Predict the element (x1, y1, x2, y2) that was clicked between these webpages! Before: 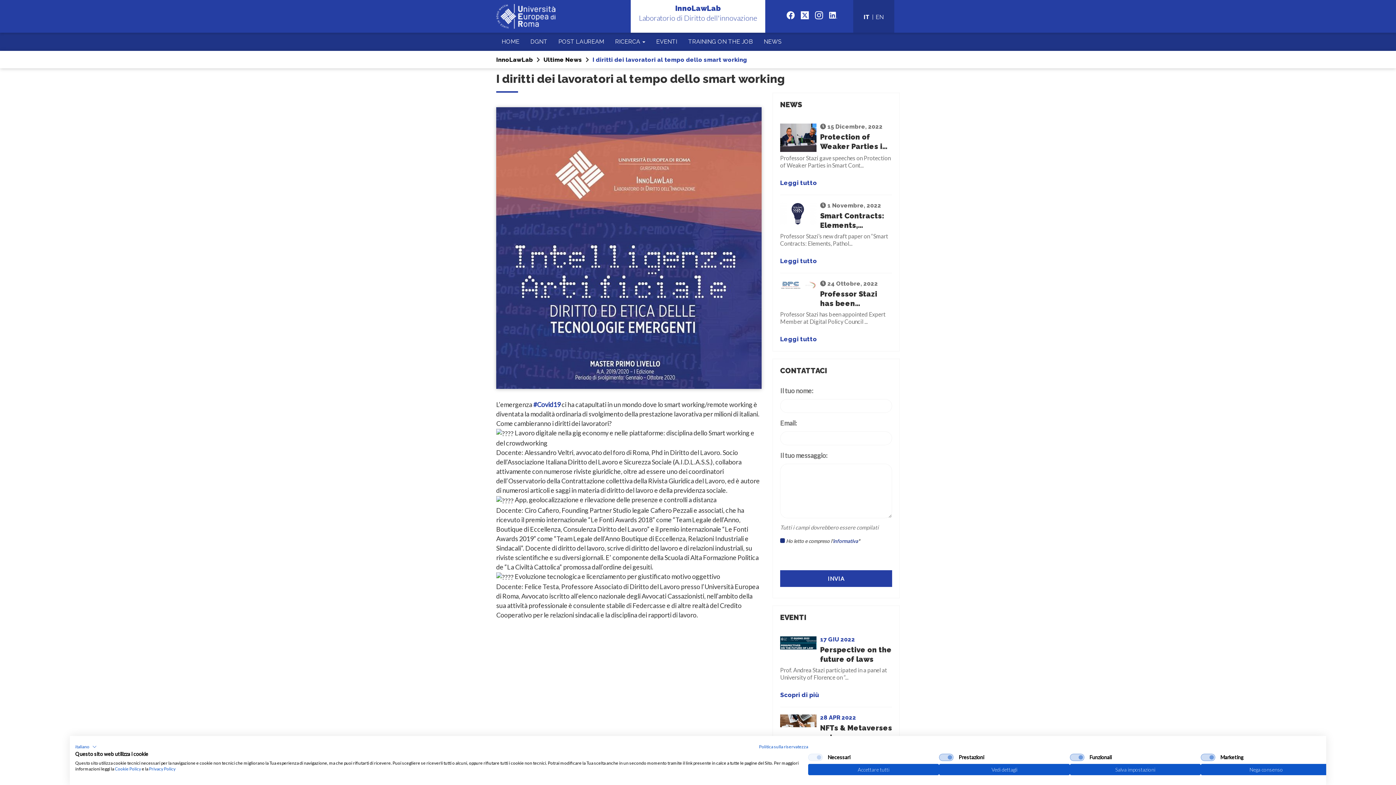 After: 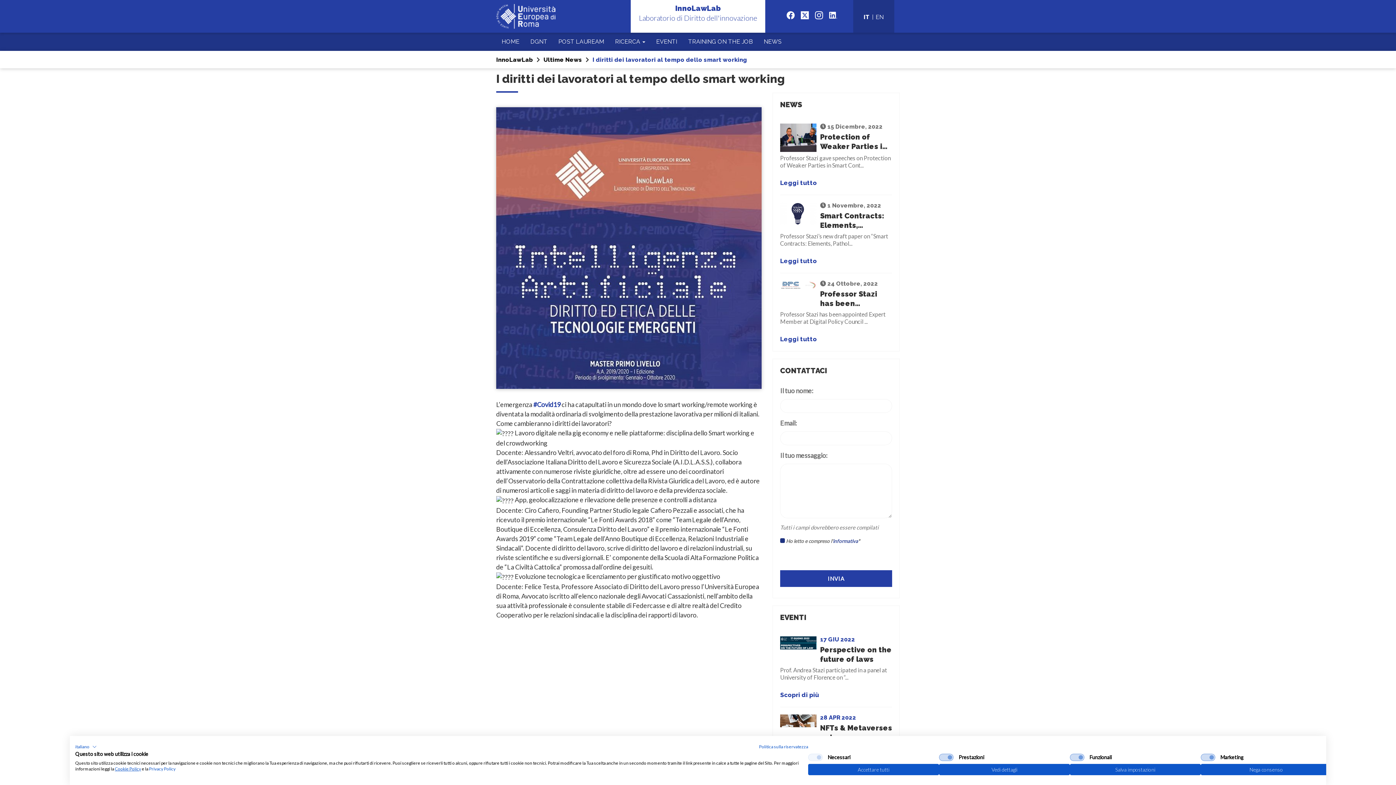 Action: label: Cookie Policy bbox: (114, 766, 141, 772)